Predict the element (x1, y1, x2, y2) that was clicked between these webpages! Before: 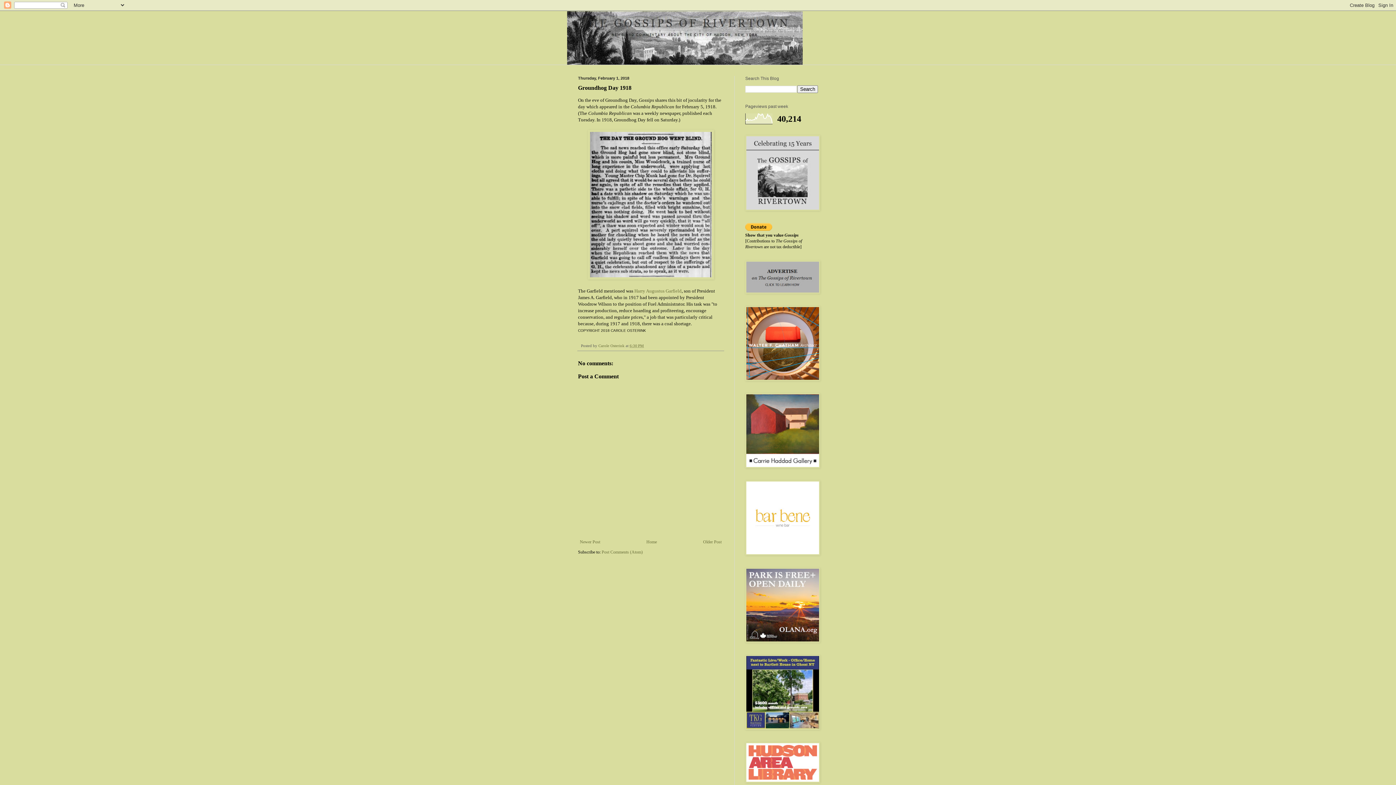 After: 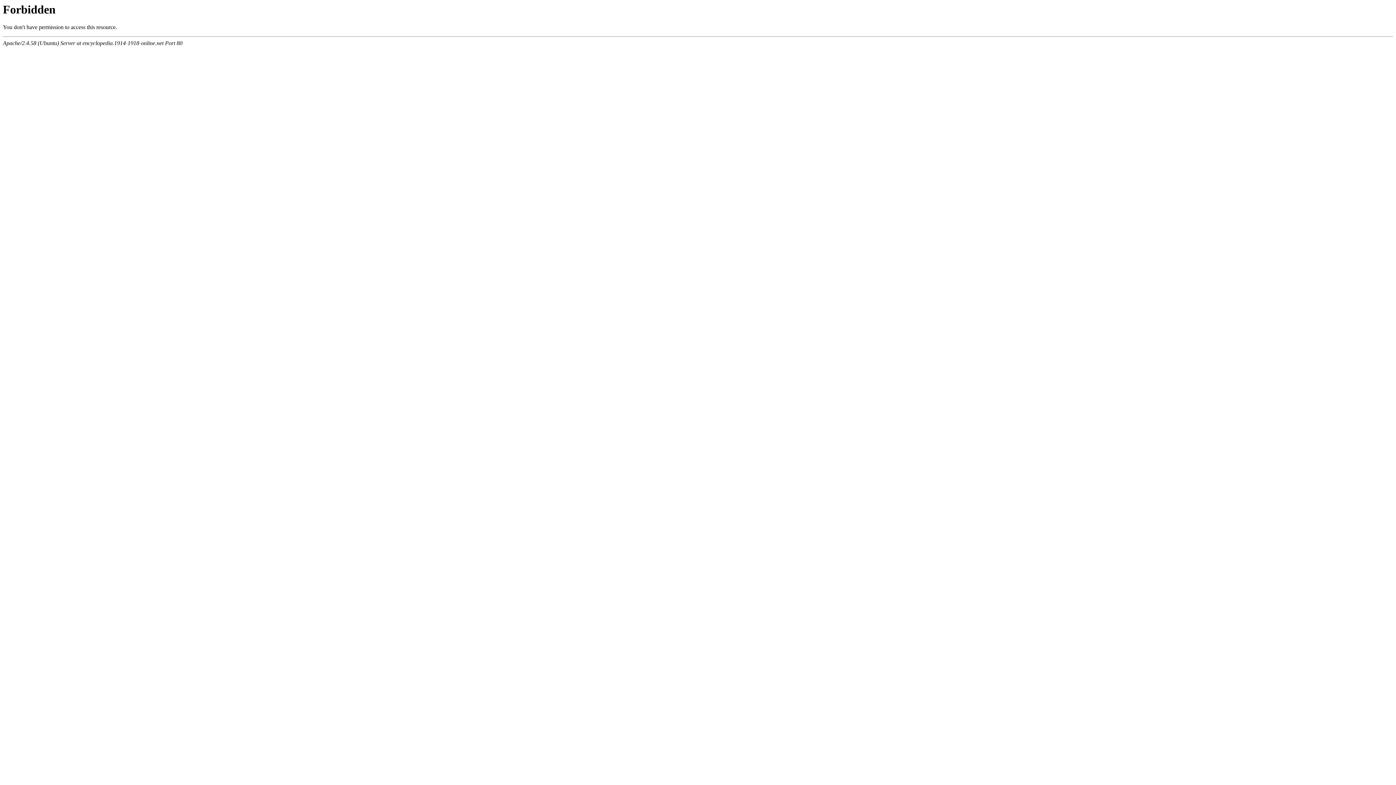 Action: bbox: (634, 288, 681, 293) label: Harry Augustus Garfield